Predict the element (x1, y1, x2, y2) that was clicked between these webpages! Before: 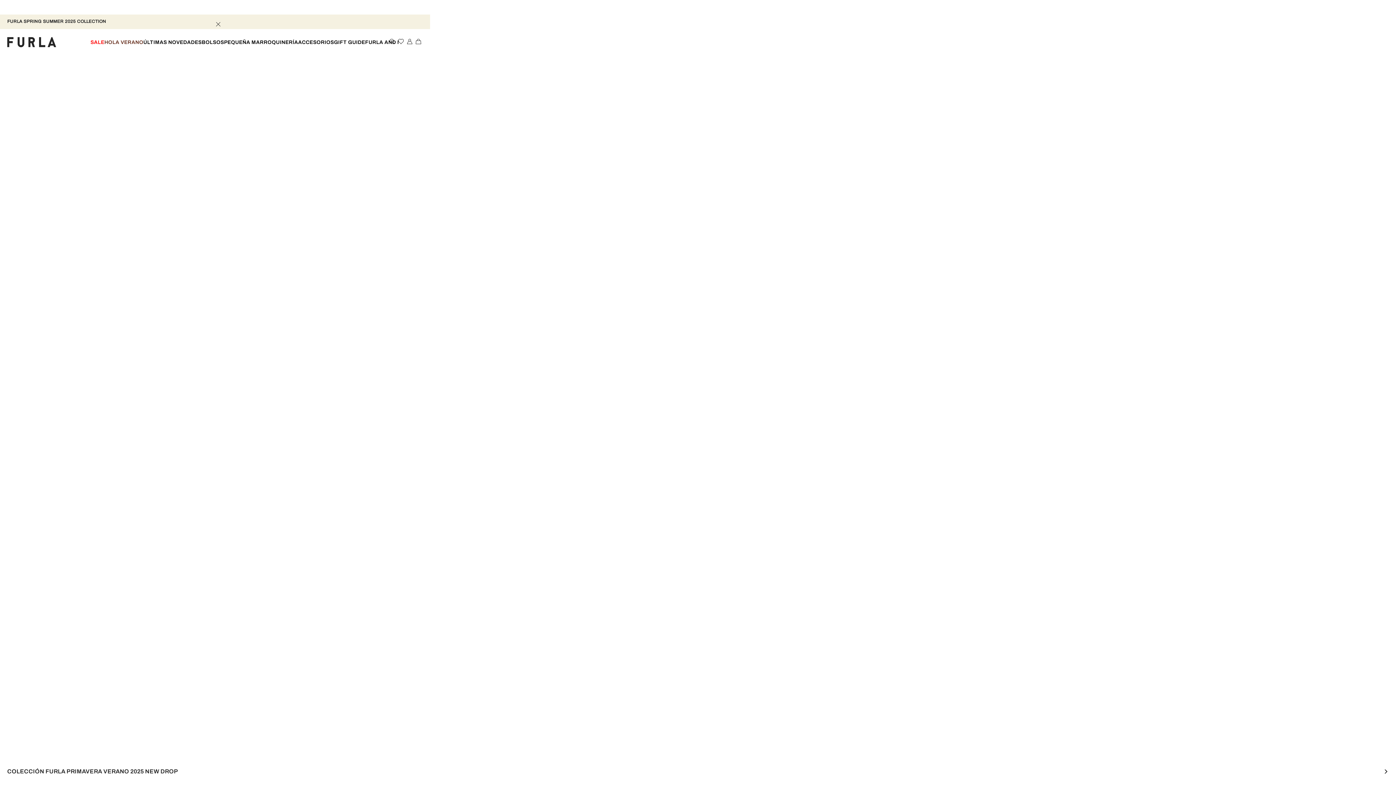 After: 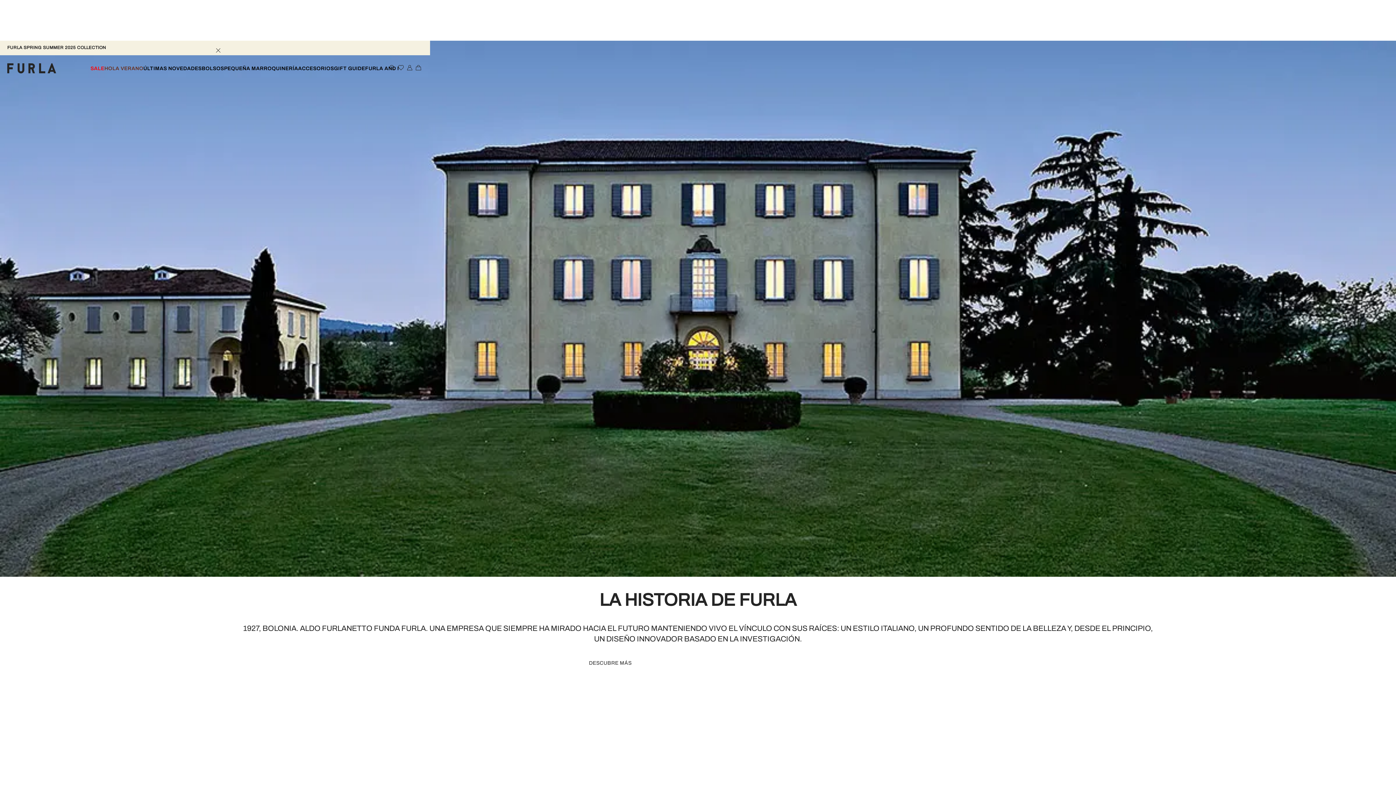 Action: label: FURLA AND I bbox: (365, 37, 399, 46)